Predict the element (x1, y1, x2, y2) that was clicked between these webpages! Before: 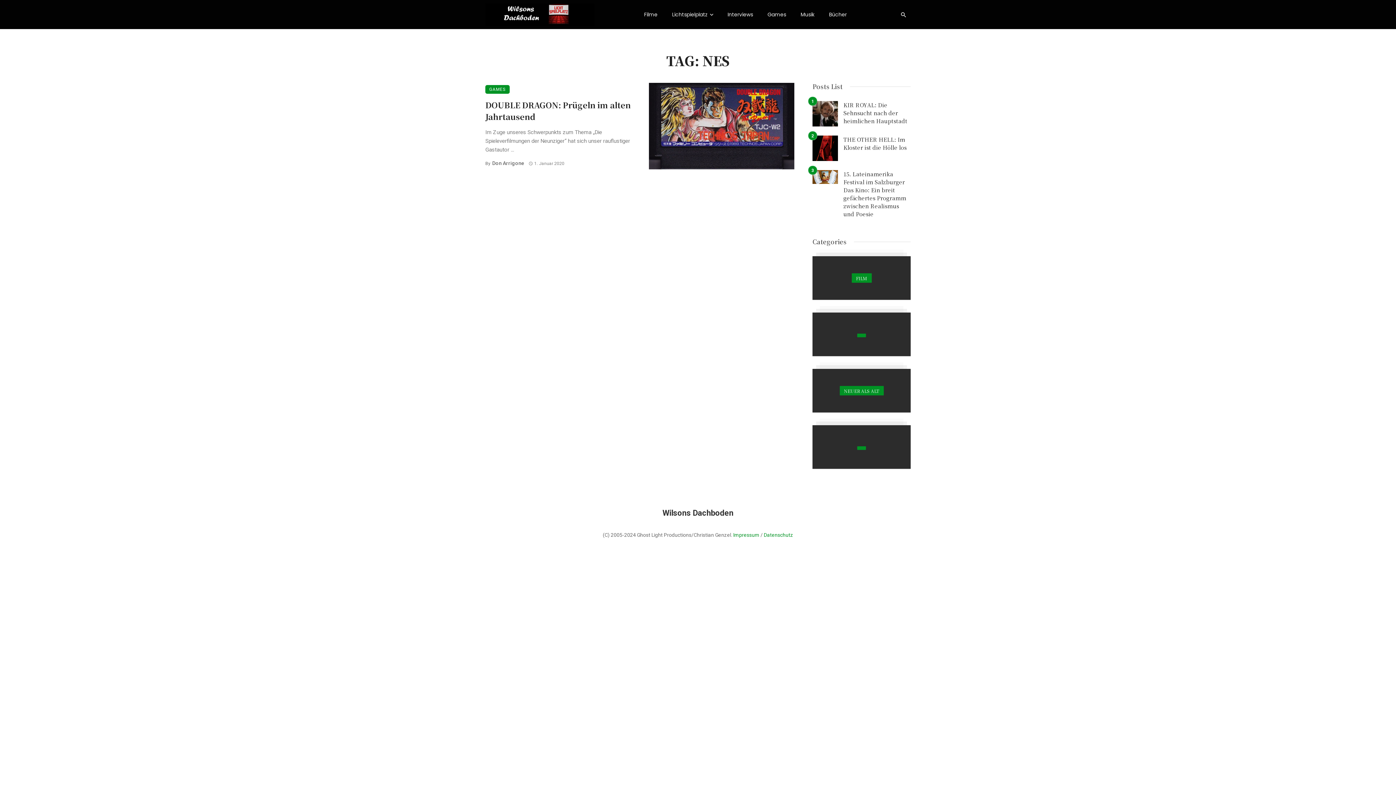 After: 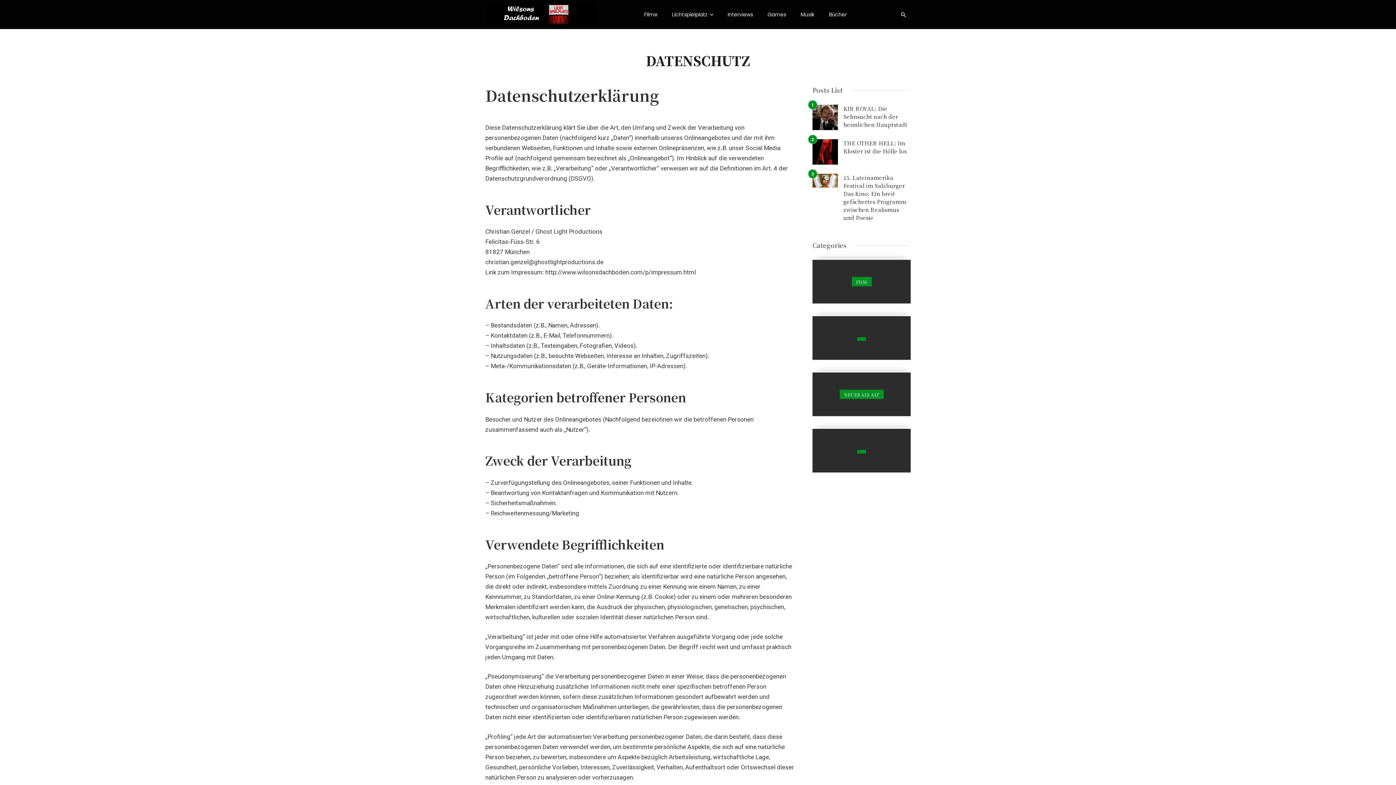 Action: label: Datenschutz bbox: (764, 532, 793, 538)